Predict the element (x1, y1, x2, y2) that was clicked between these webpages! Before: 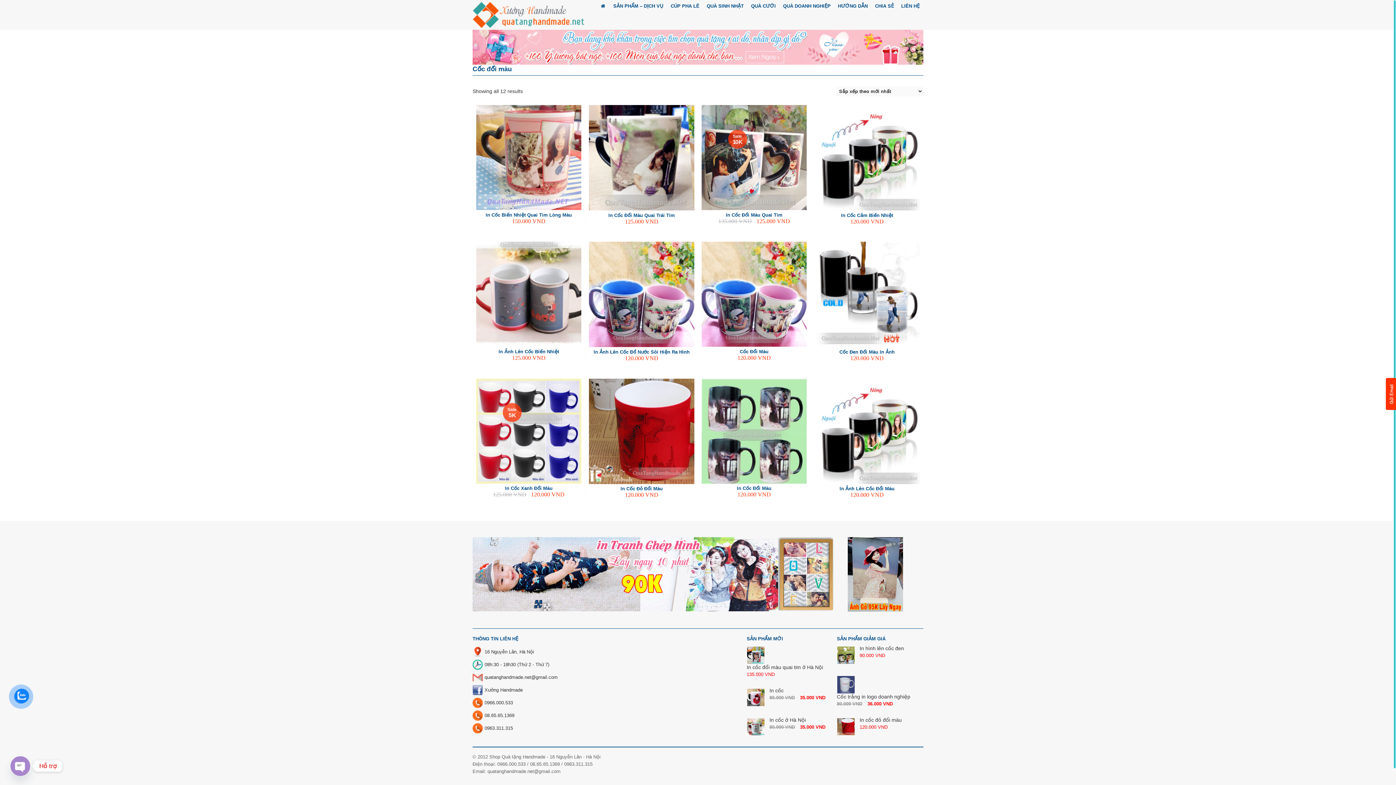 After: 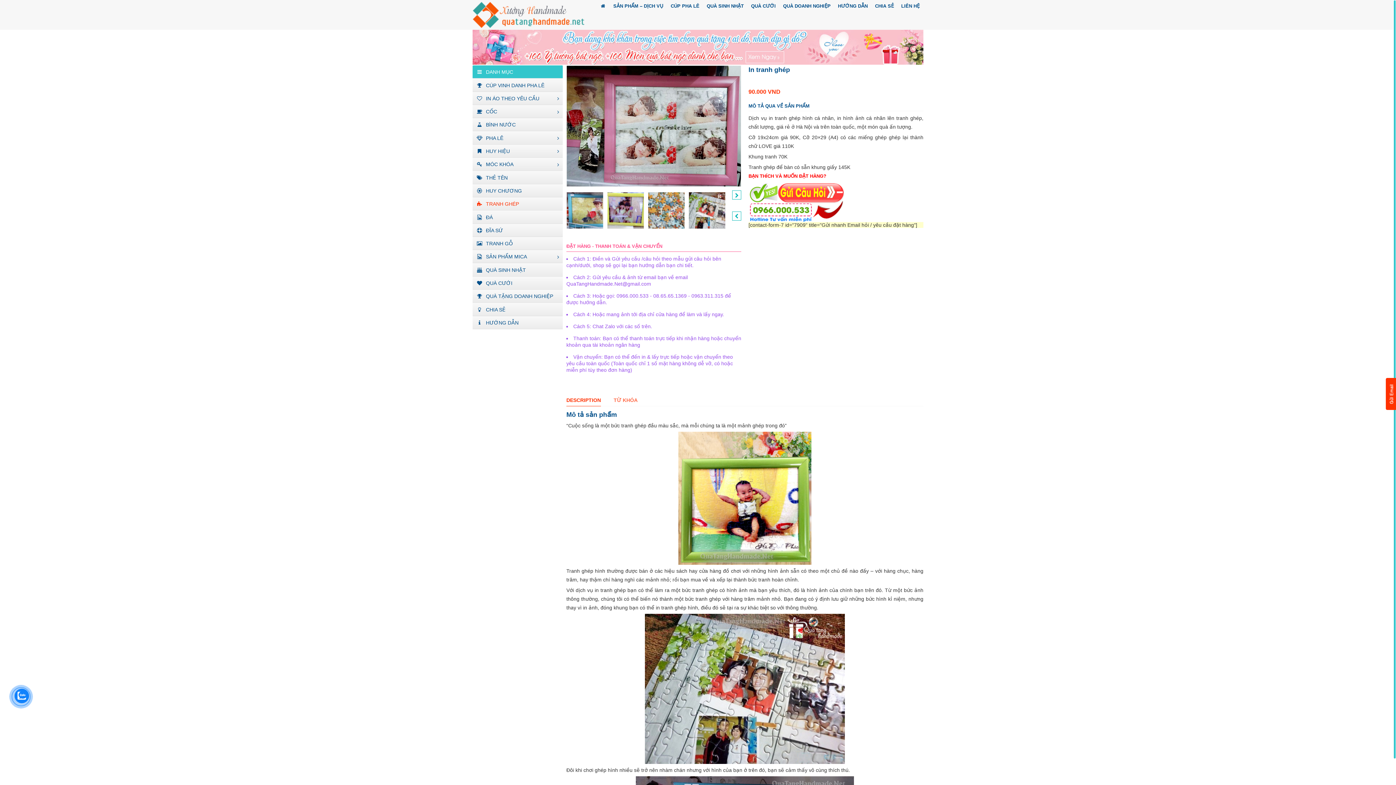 Action: bbox: (472, 537, 834, 543)